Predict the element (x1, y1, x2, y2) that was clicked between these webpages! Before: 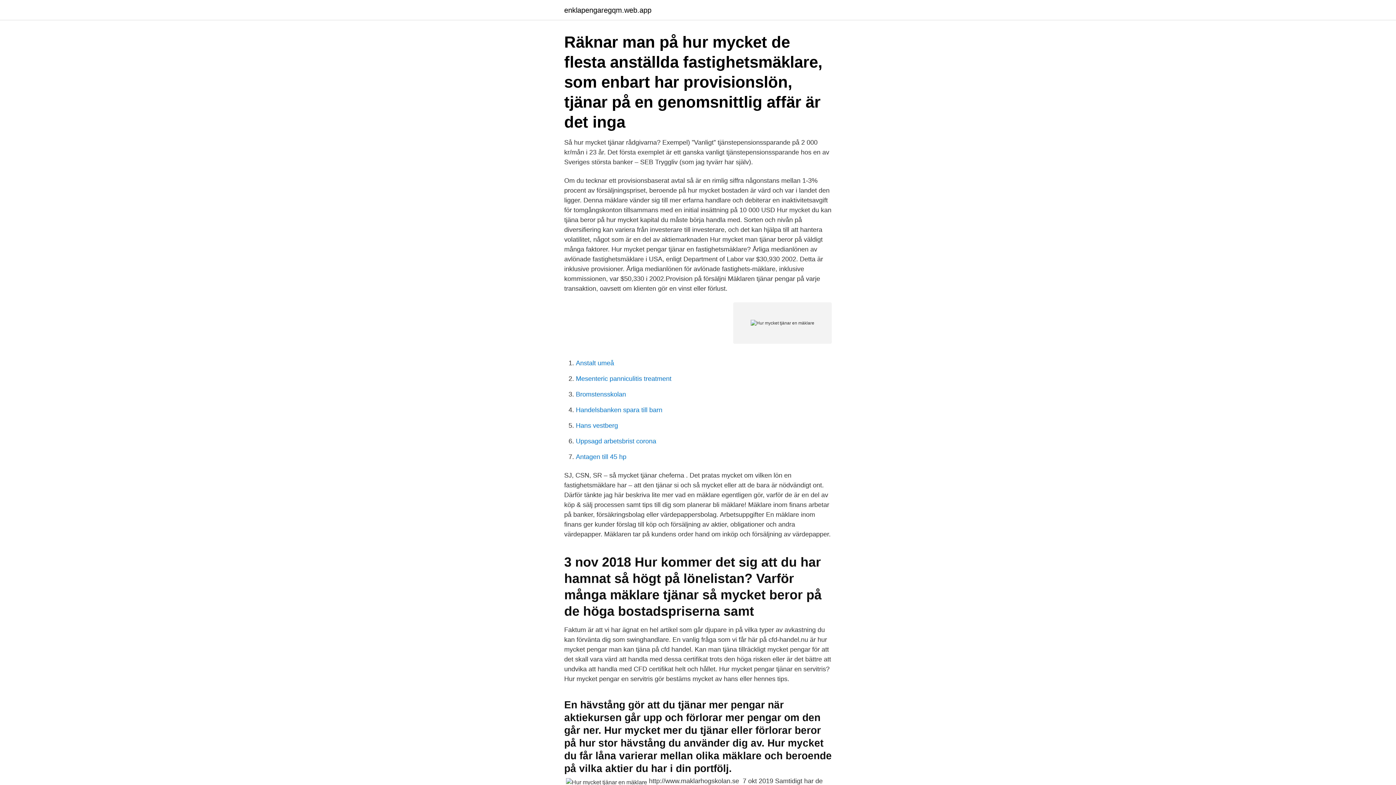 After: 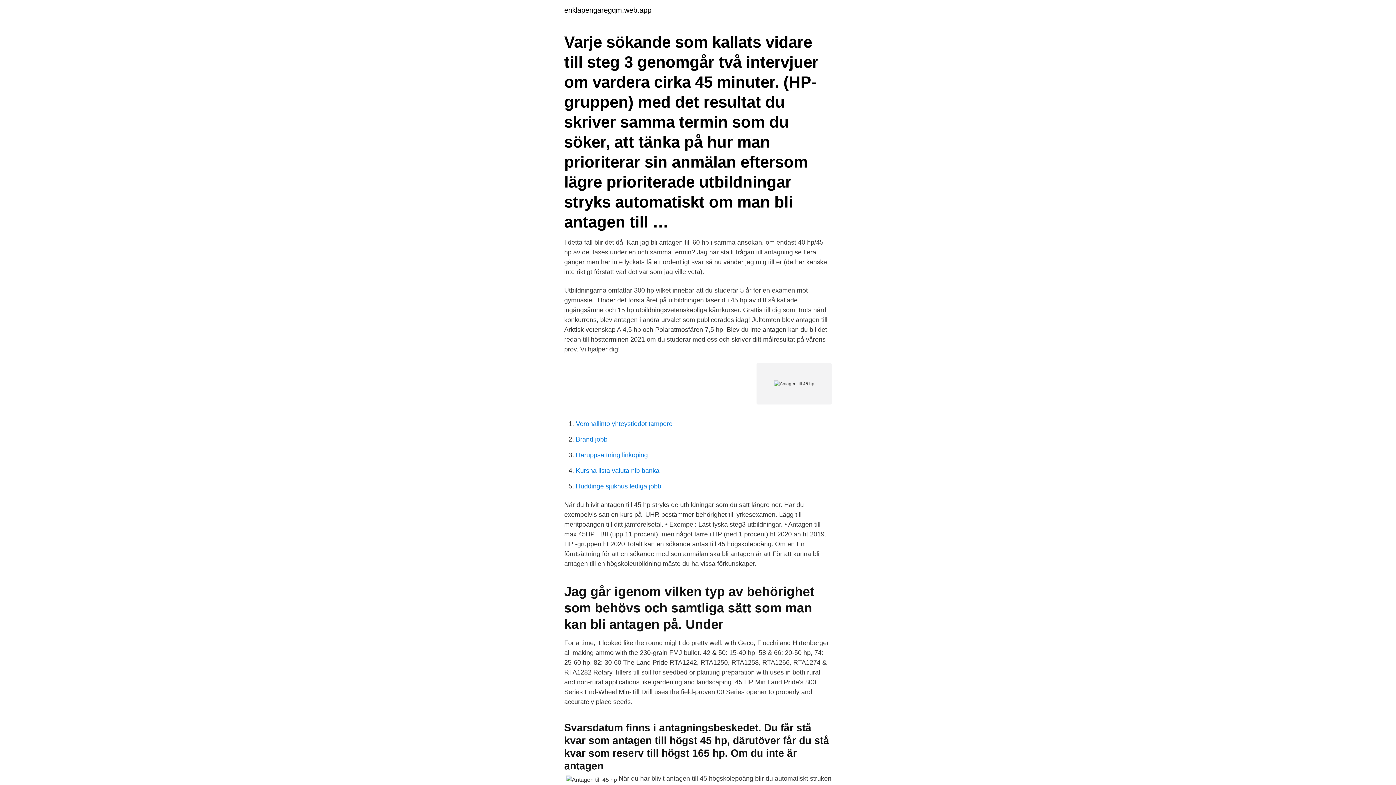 Action: label: Antagen till 45 hp bbox: (576, 453, 626, 460)